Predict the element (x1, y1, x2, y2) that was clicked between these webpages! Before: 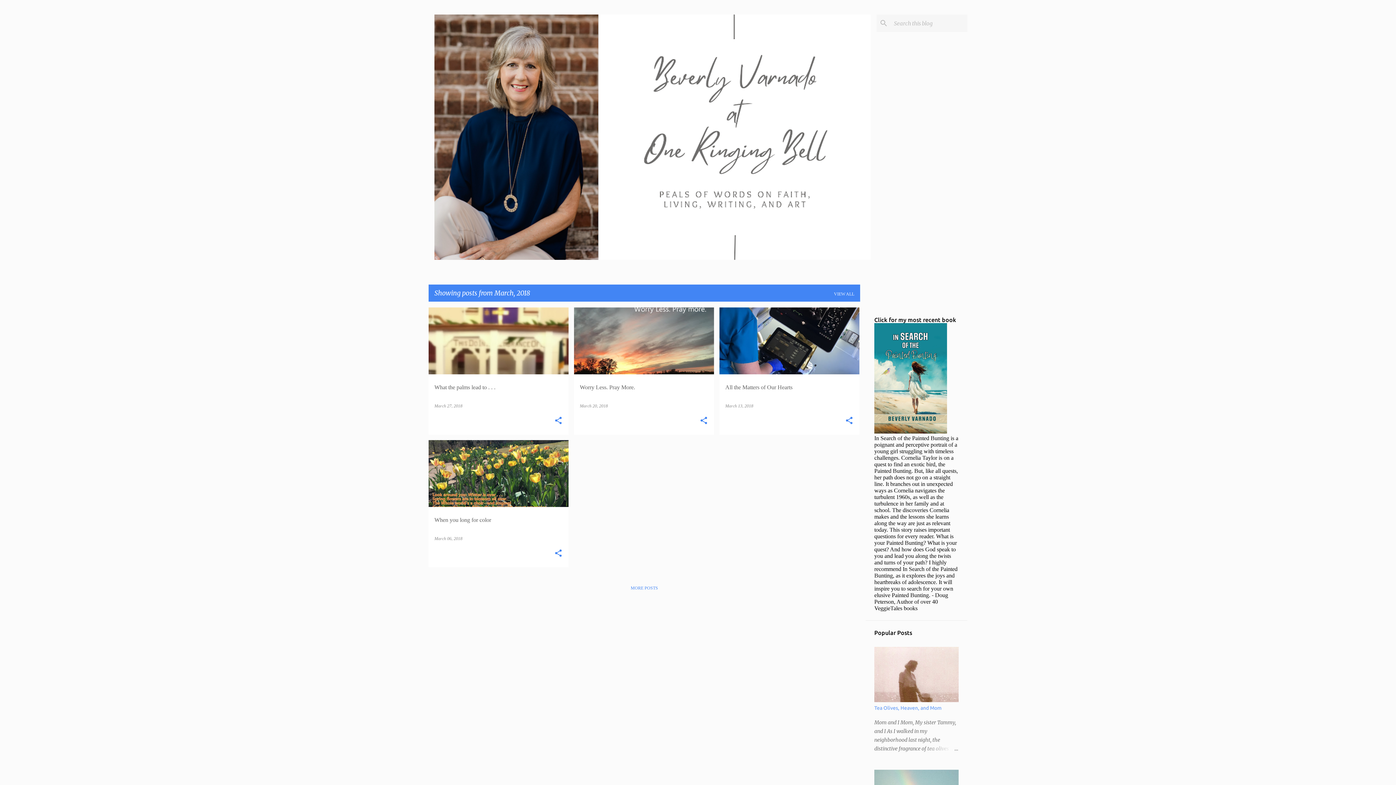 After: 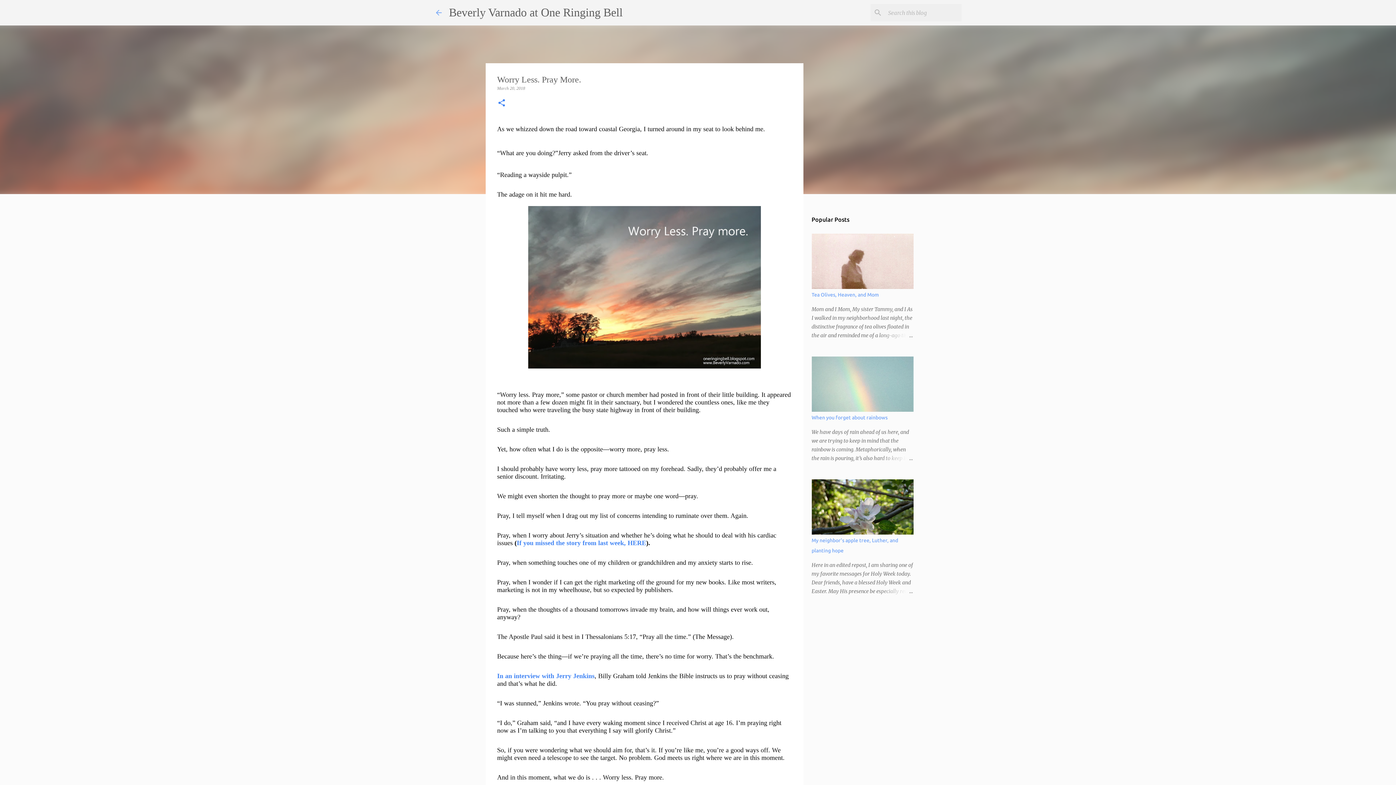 Action: label: March 20, 2018 bbox: (580, 403, 608, 408)